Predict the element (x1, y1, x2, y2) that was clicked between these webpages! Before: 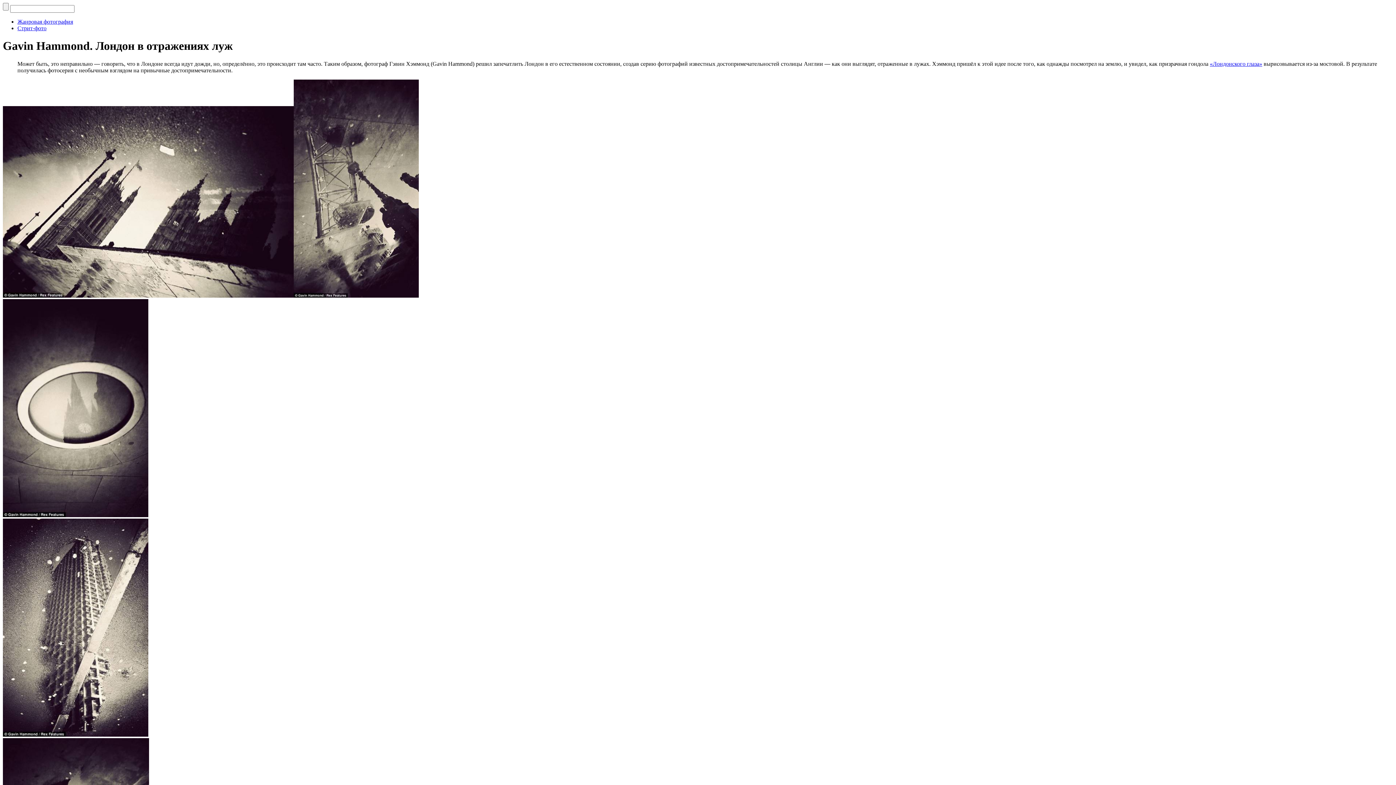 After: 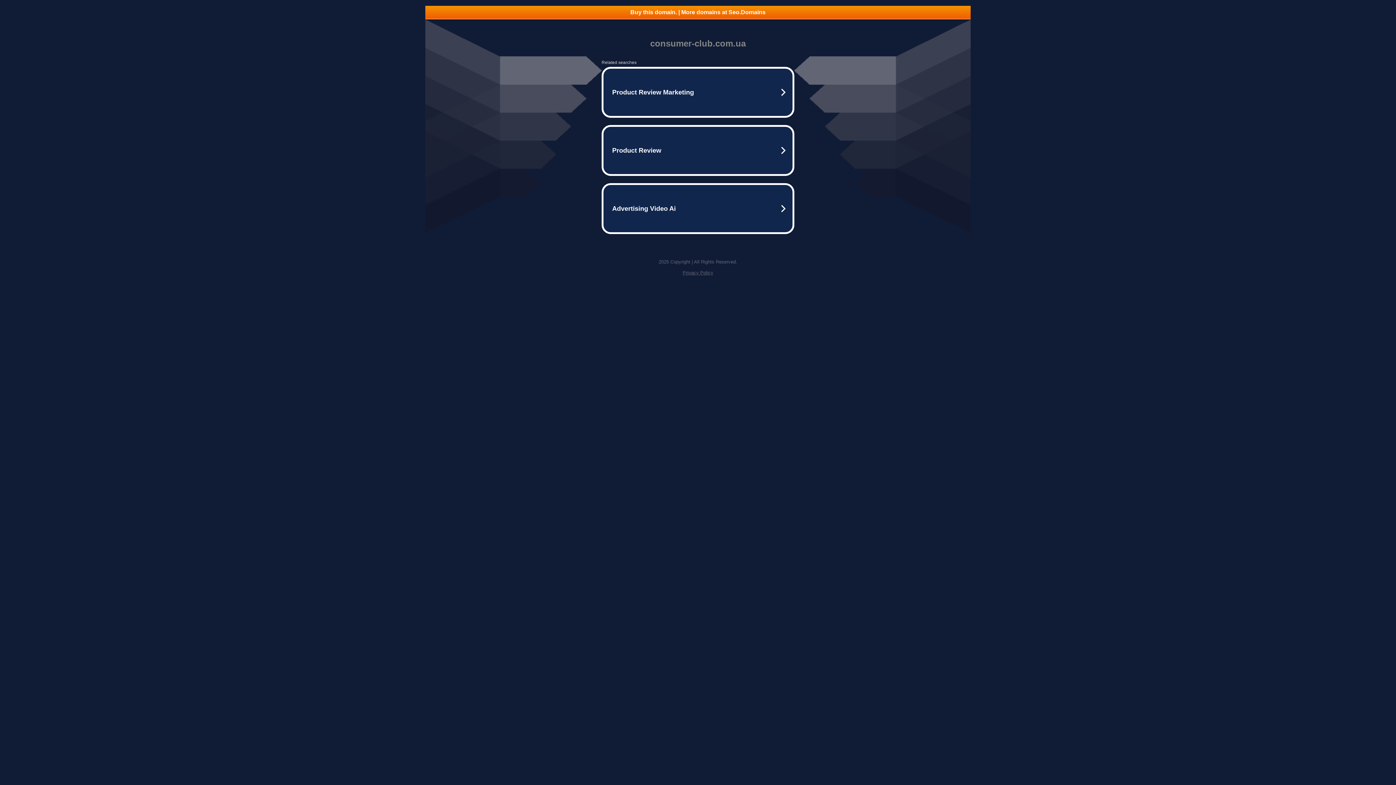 Action: label: «Лондонского глаза» bbox: (1210, 60, 1262, 66)